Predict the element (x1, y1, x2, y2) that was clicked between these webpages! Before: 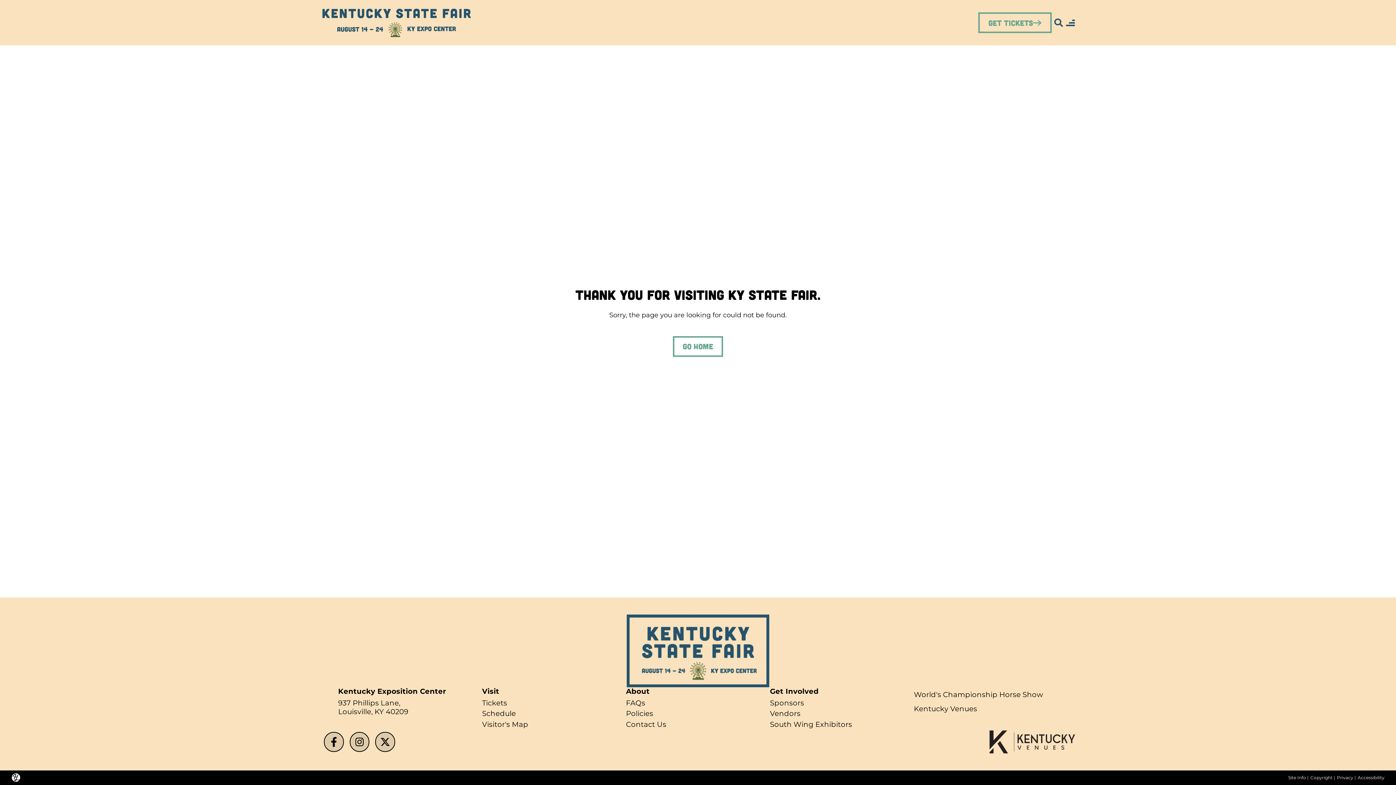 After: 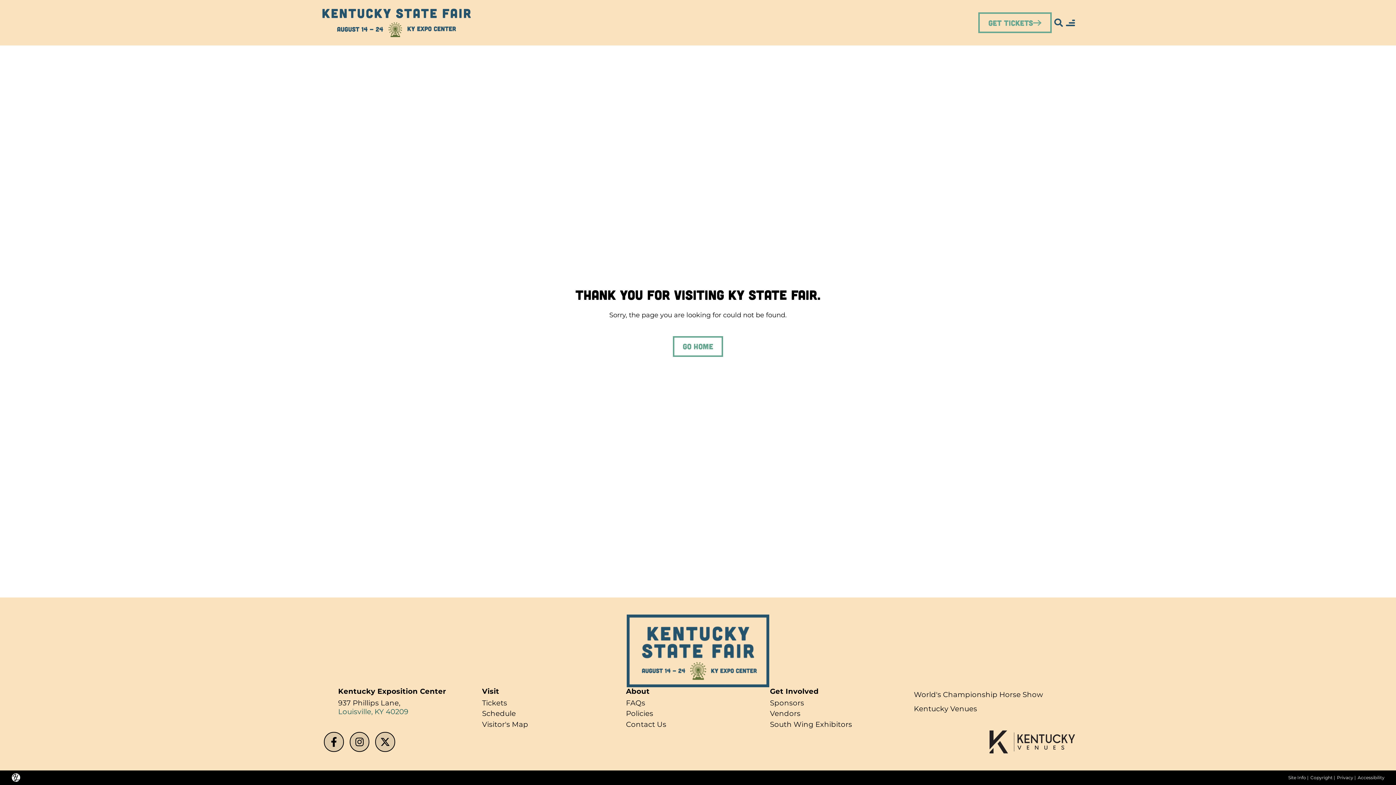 Action: label: Louisville, KY 40209 bbox: (338, 707, 408, 716)